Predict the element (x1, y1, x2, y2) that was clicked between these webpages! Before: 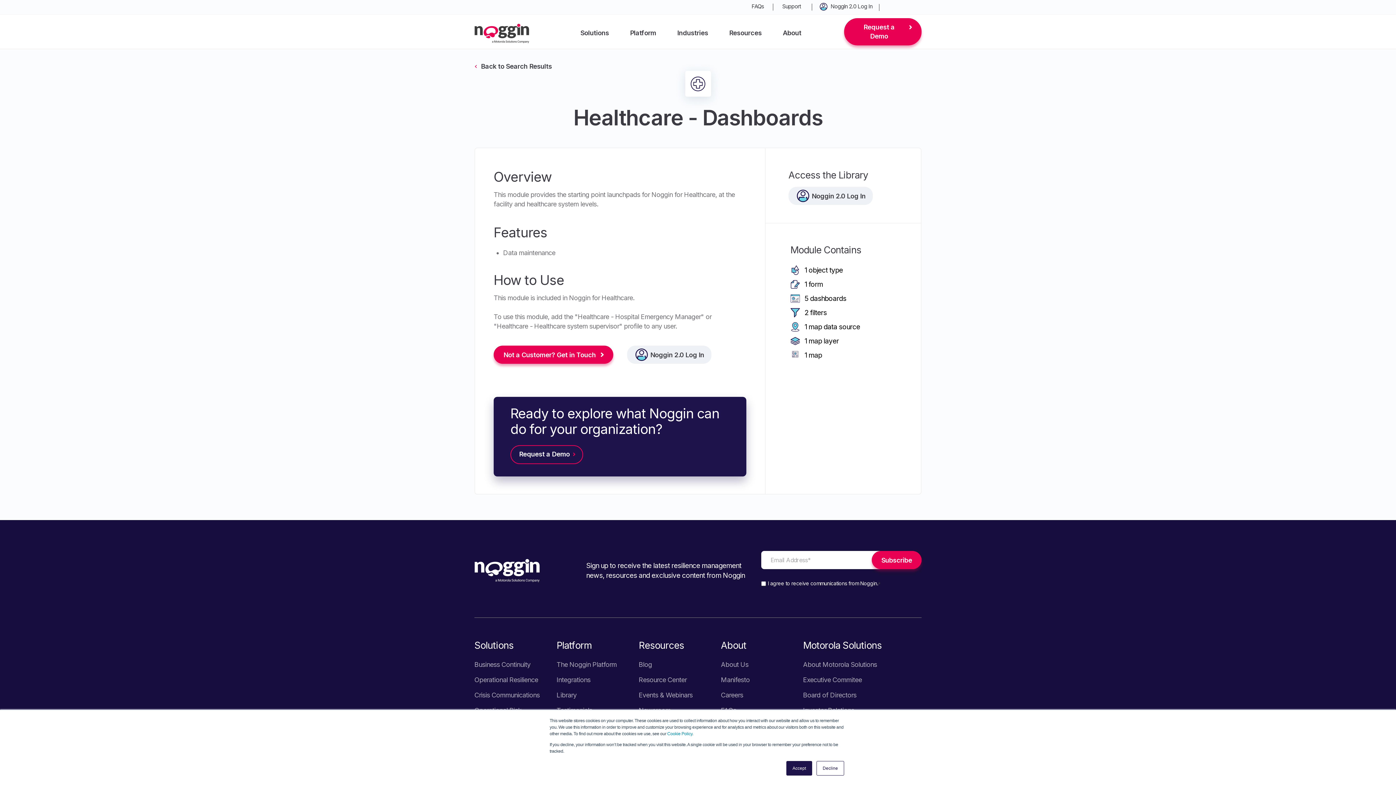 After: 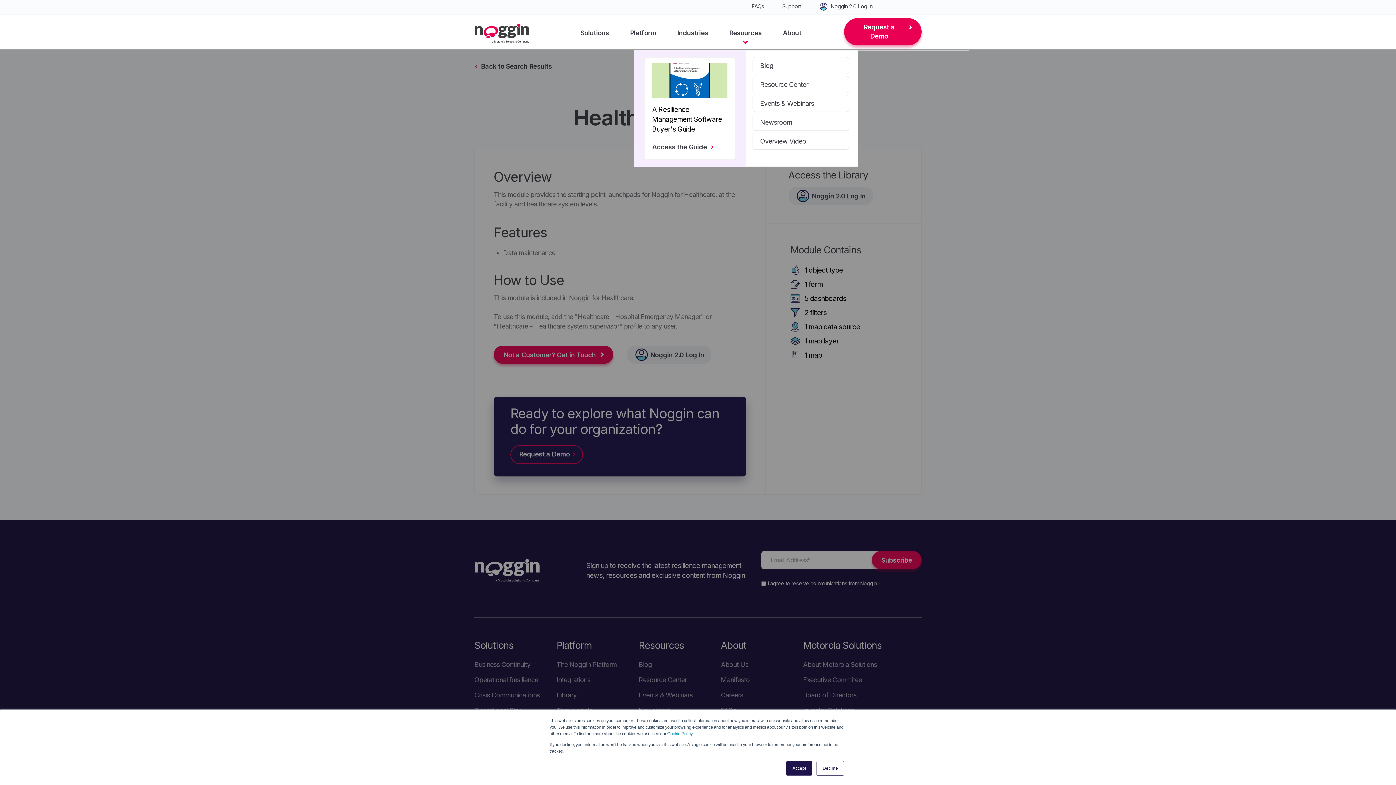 Action: bbox: (729, 17, 761, 48) label: Resources